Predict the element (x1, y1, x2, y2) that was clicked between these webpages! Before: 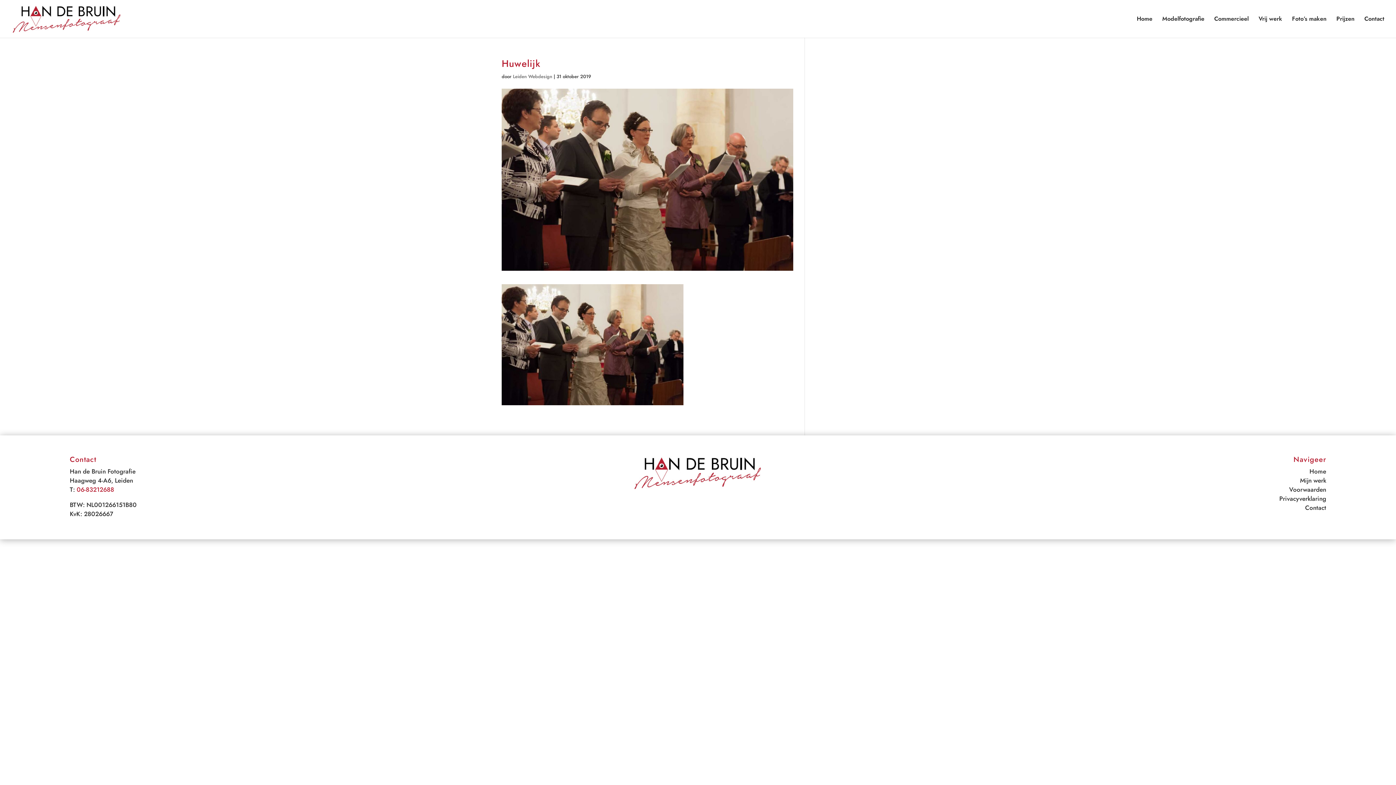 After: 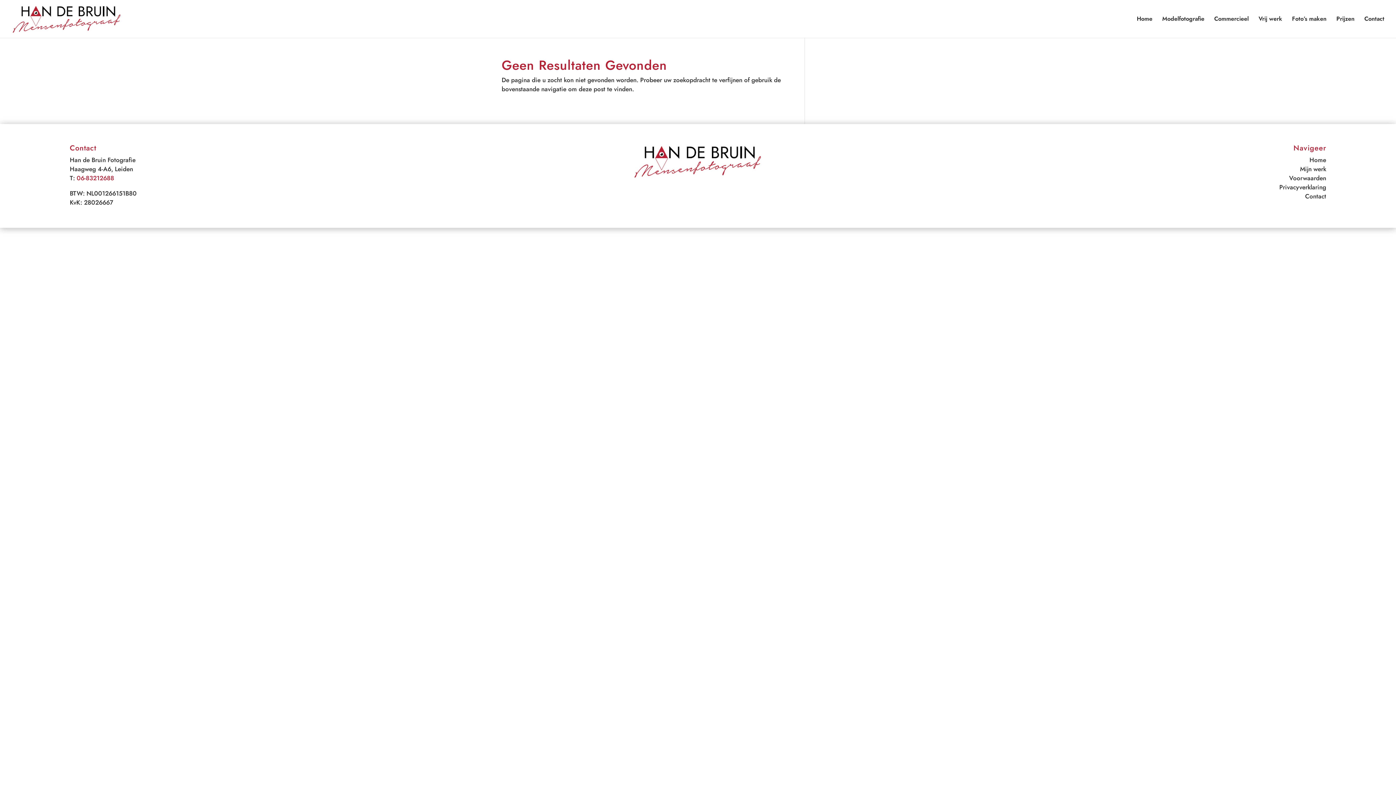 Action: label: Mijn werk bbox: (1300, 476, 1326, 485)